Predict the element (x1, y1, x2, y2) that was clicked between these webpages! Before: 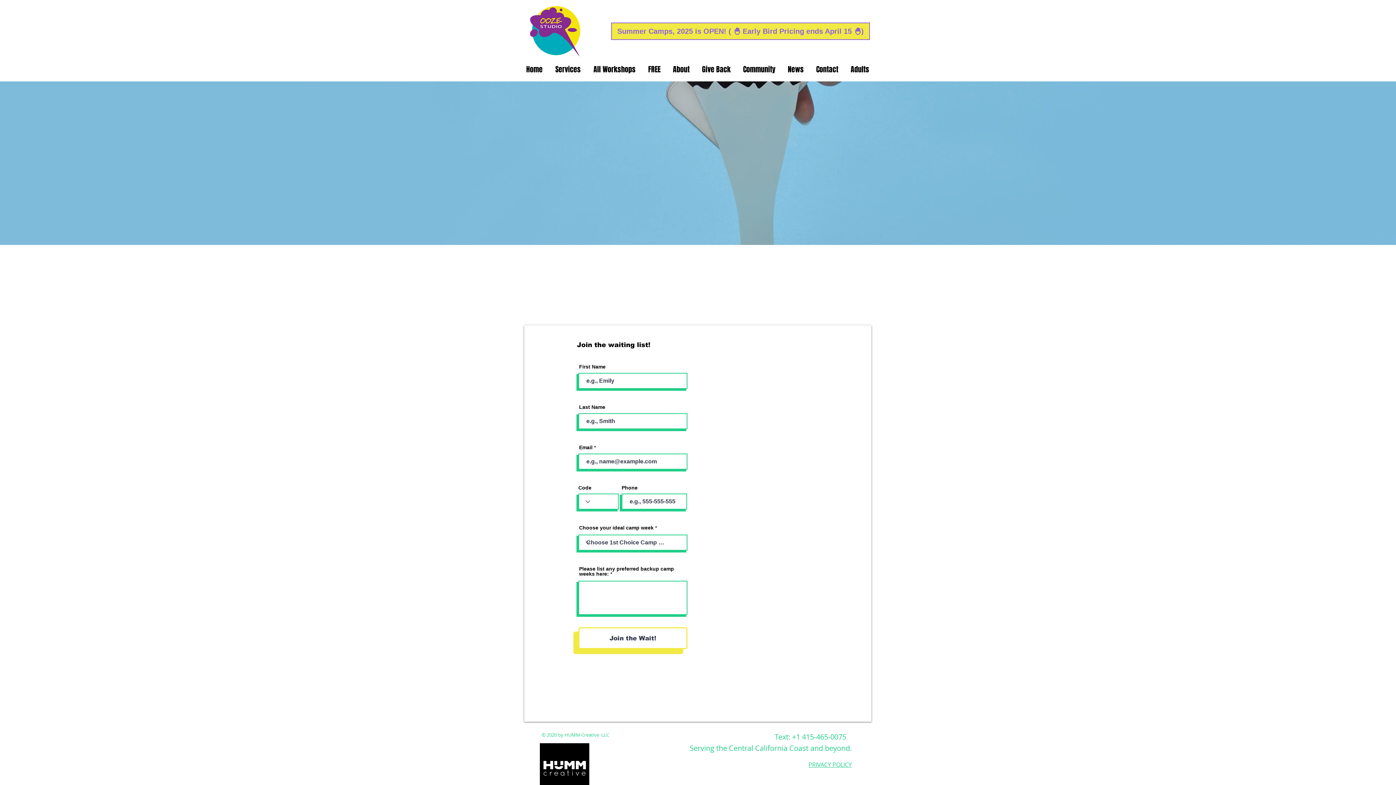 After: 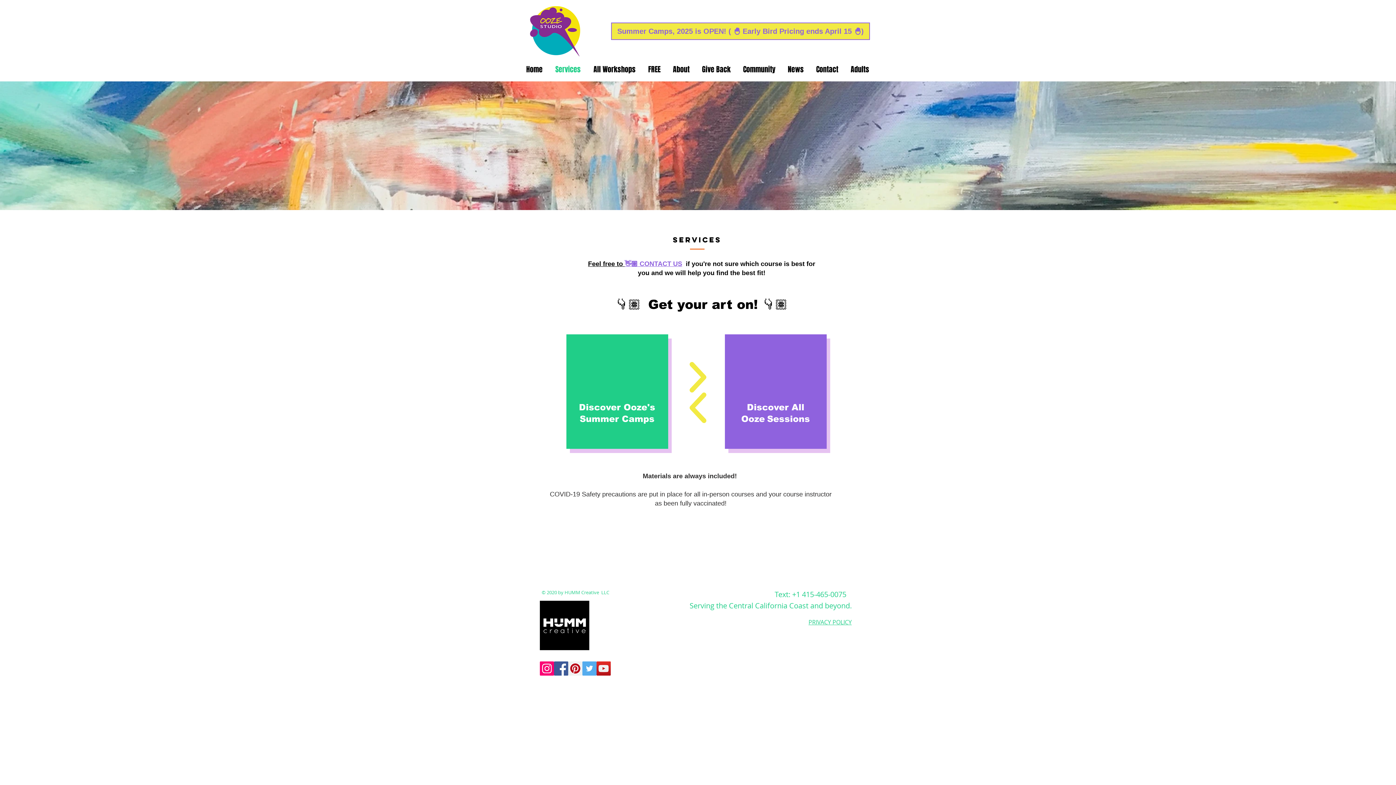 Action: bbox: (549, 59, 587, 79) label: Services